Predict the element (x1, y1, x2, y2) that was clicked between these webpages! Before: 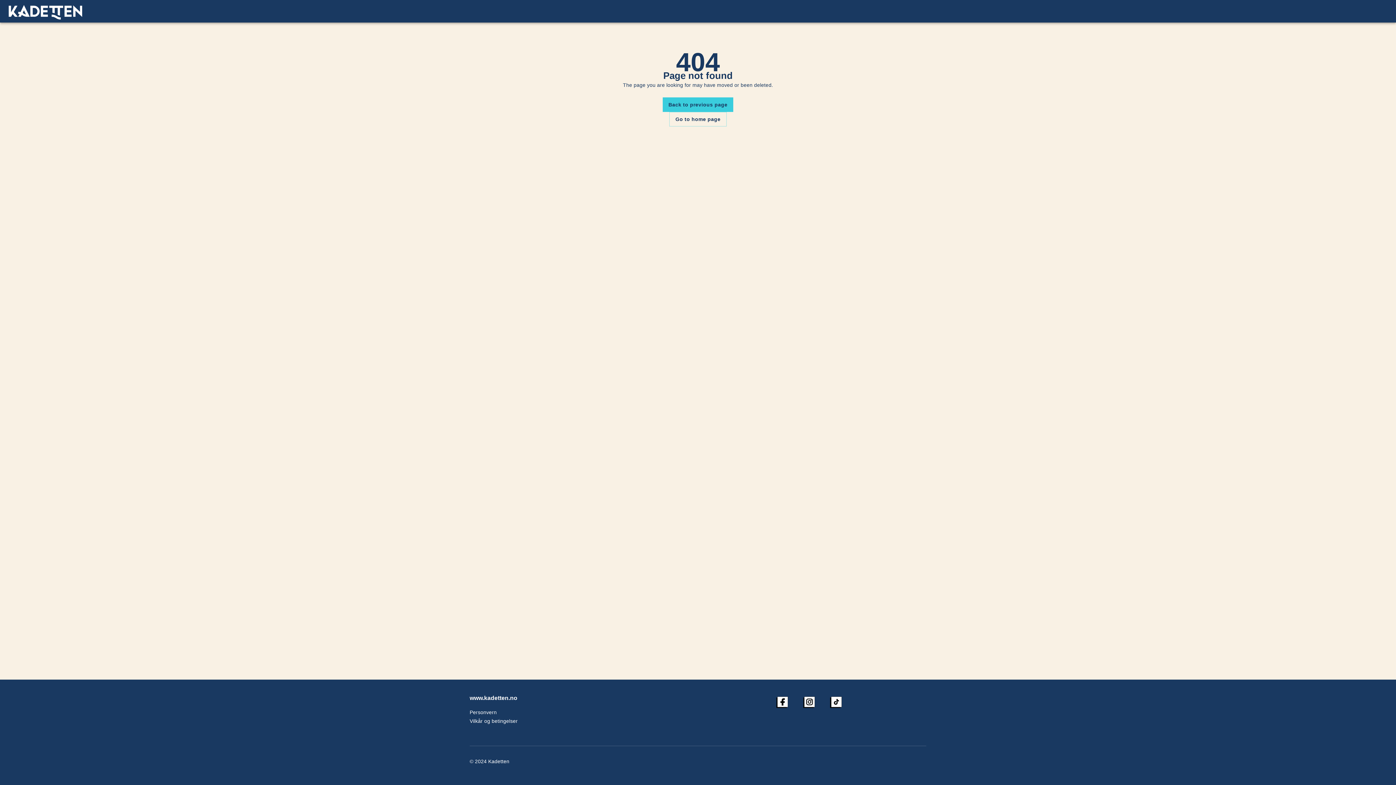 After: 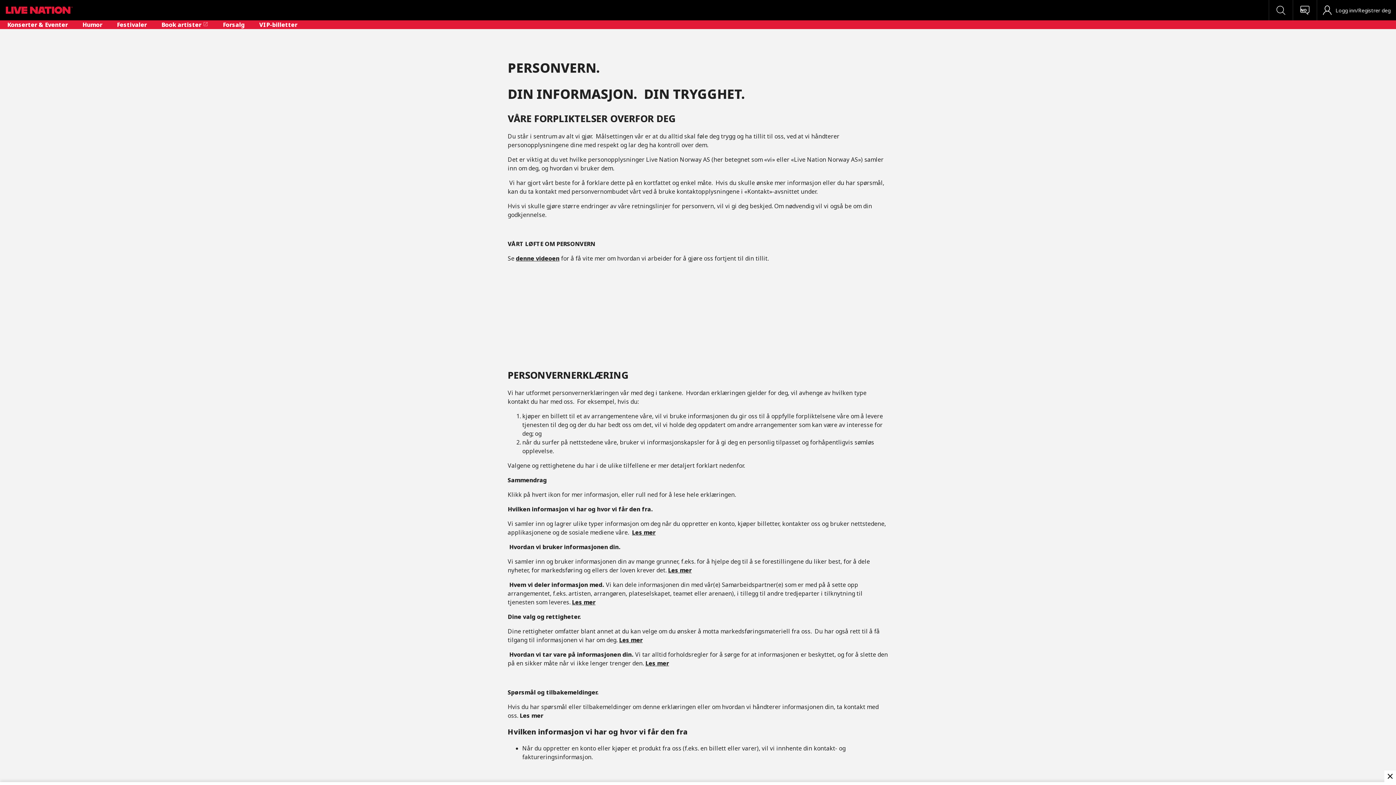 Action: bbox: (469, 709, 496, 715) label: Personvern